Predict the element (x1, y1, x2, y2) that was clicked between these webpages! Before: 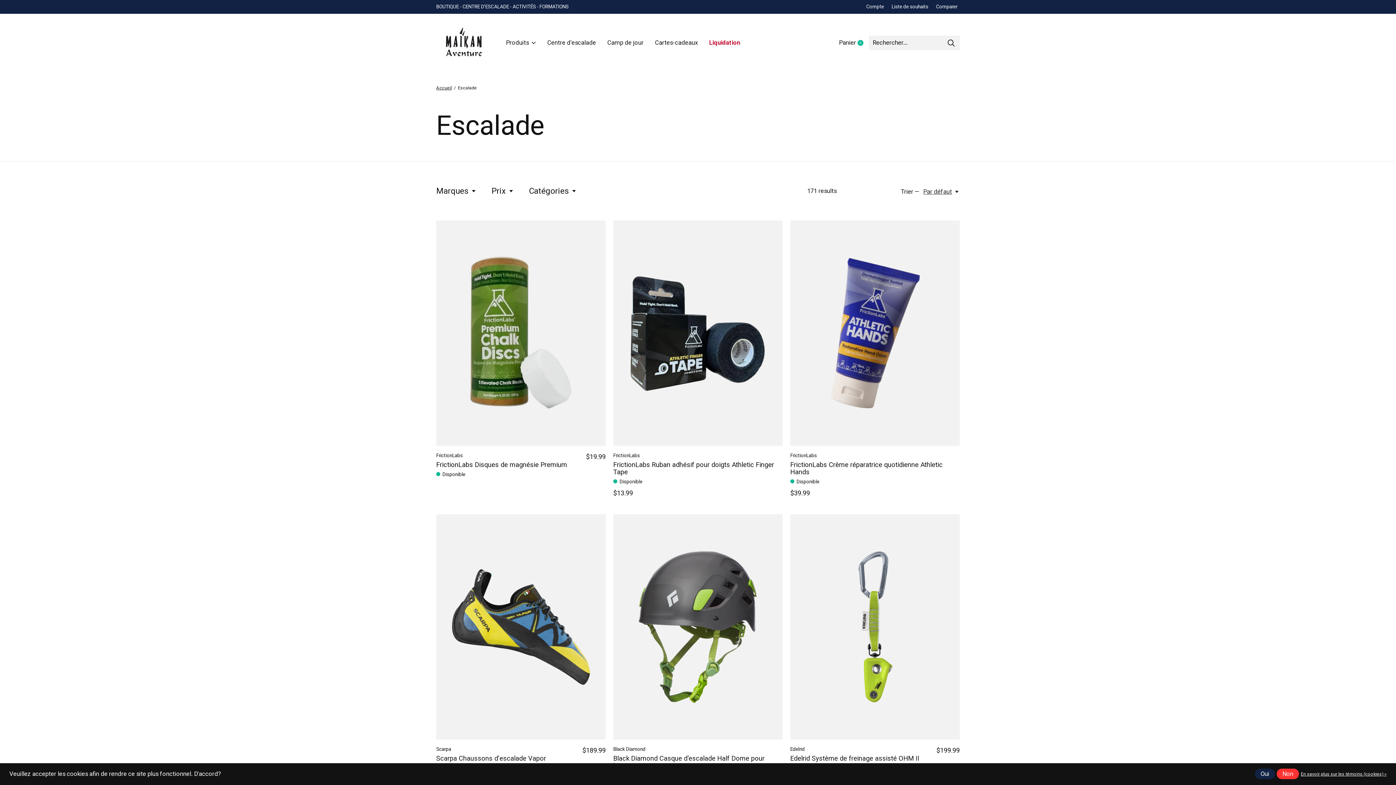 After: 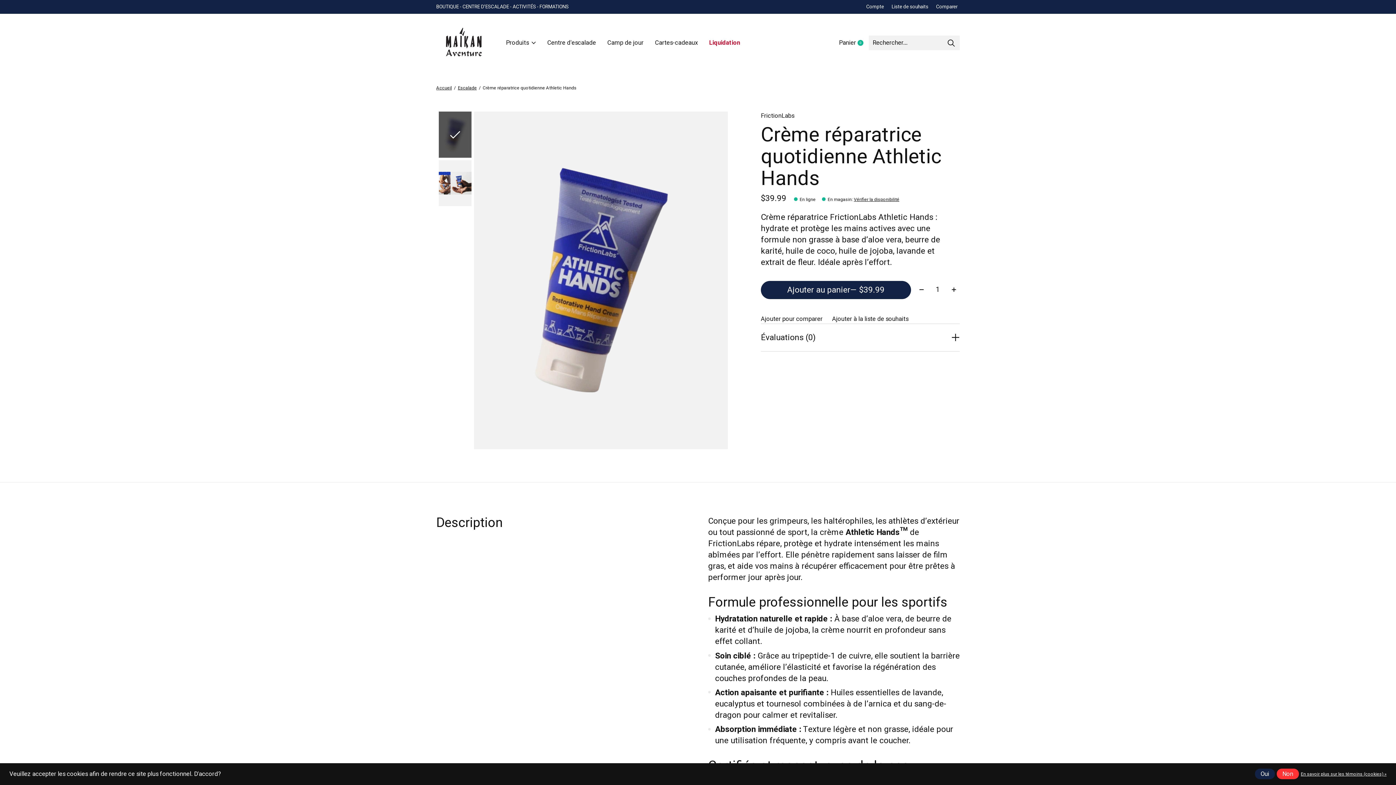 Action: label: FrictionLabs Crème réparatrice quotidienne Athletic Hands bbox: (790, 220, 959, 446)